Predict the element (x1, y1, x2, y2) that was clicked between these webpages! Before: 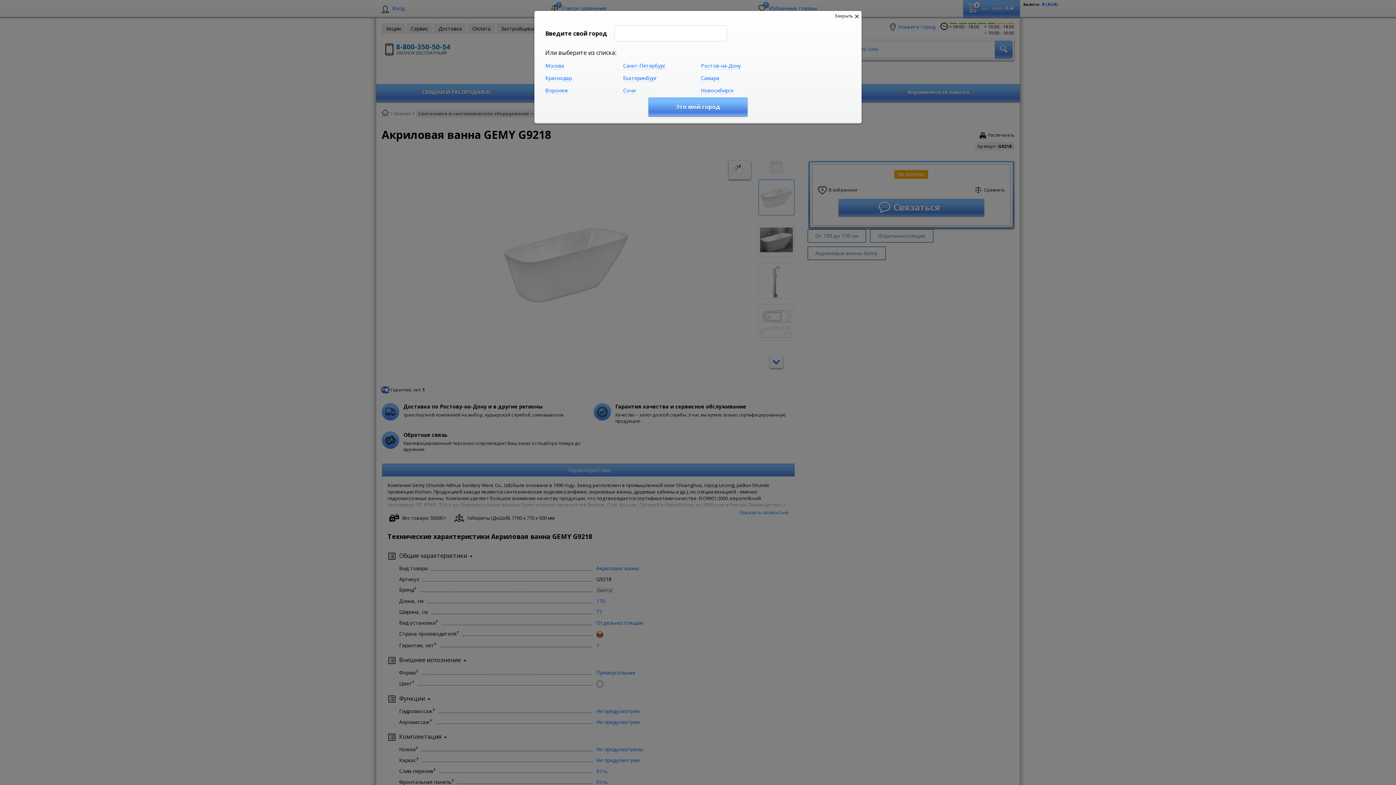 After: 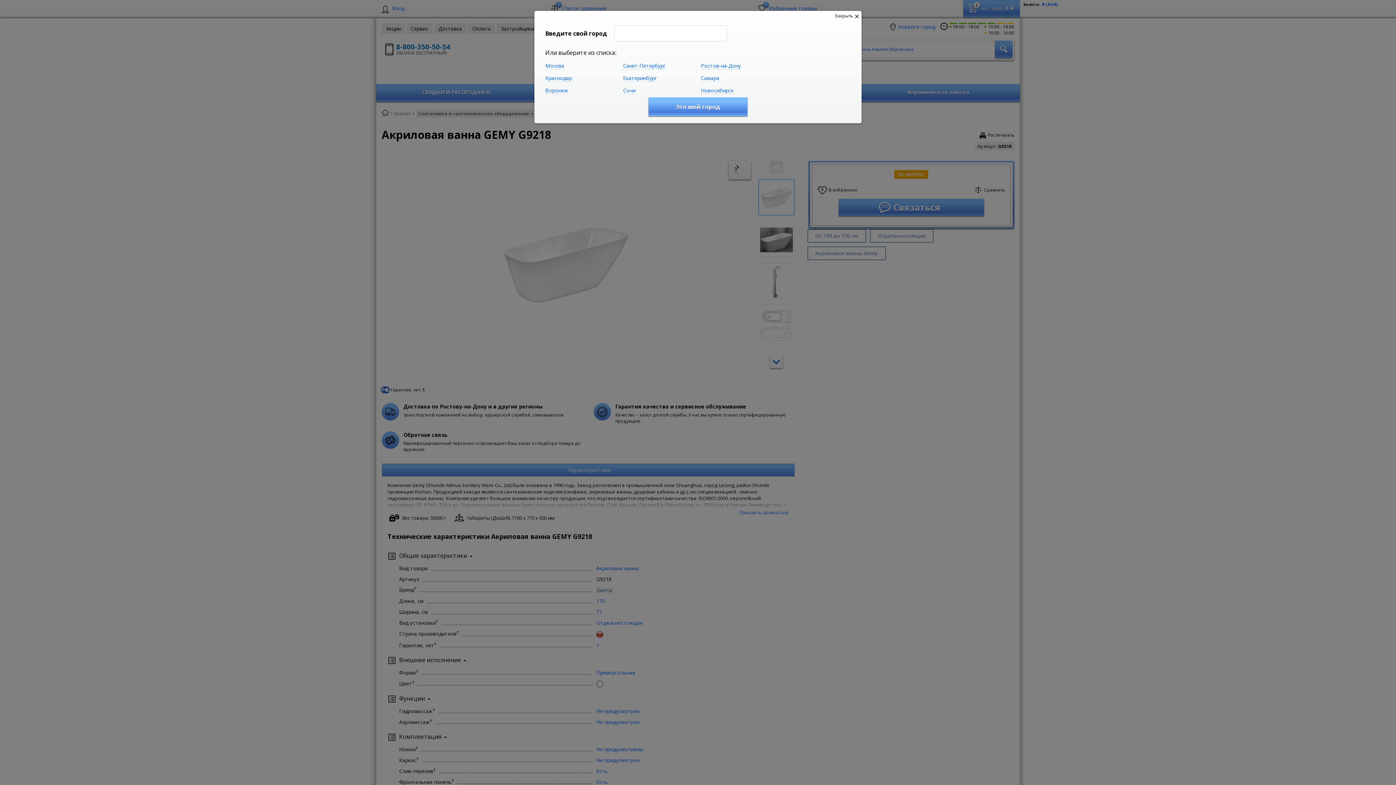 Action: bbox: (648, 97, 747, 116) label: Это мой город